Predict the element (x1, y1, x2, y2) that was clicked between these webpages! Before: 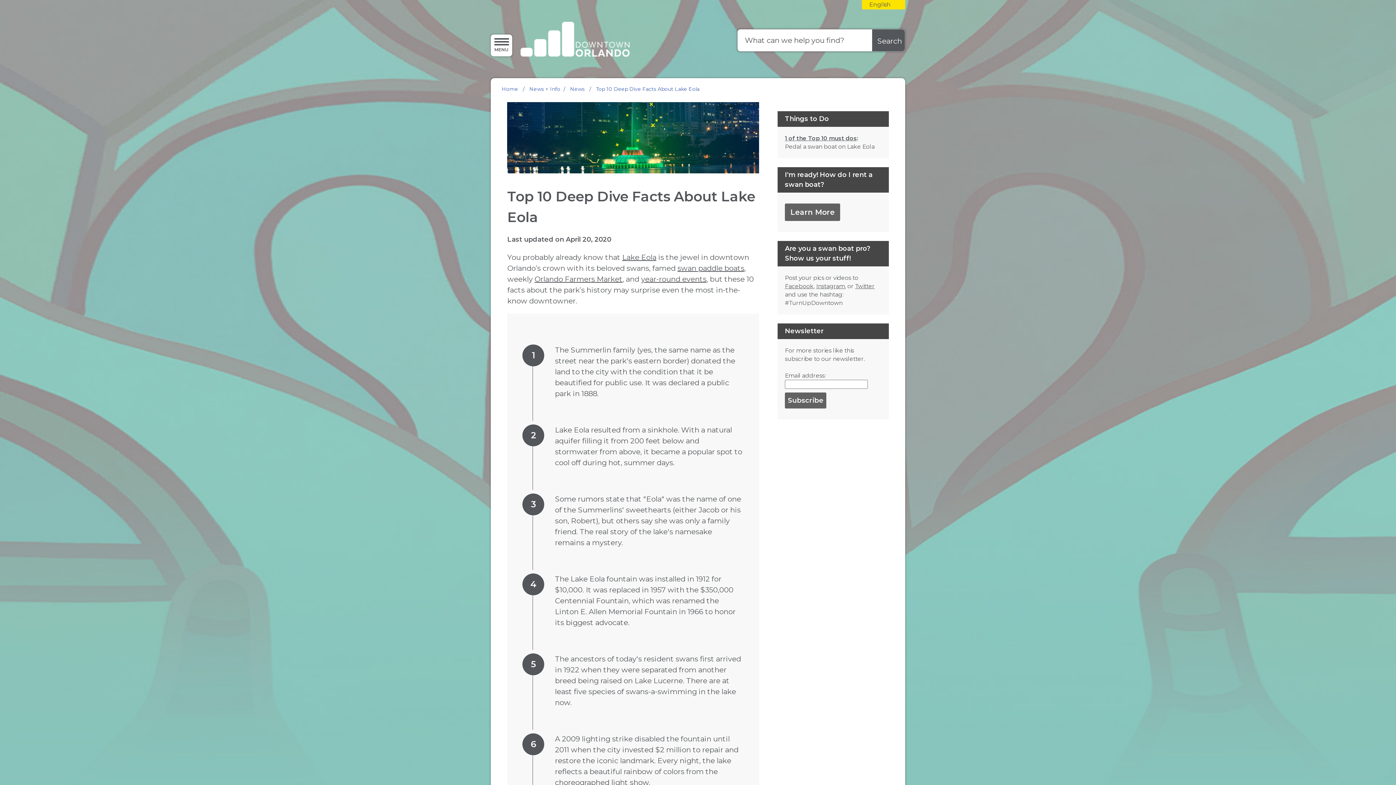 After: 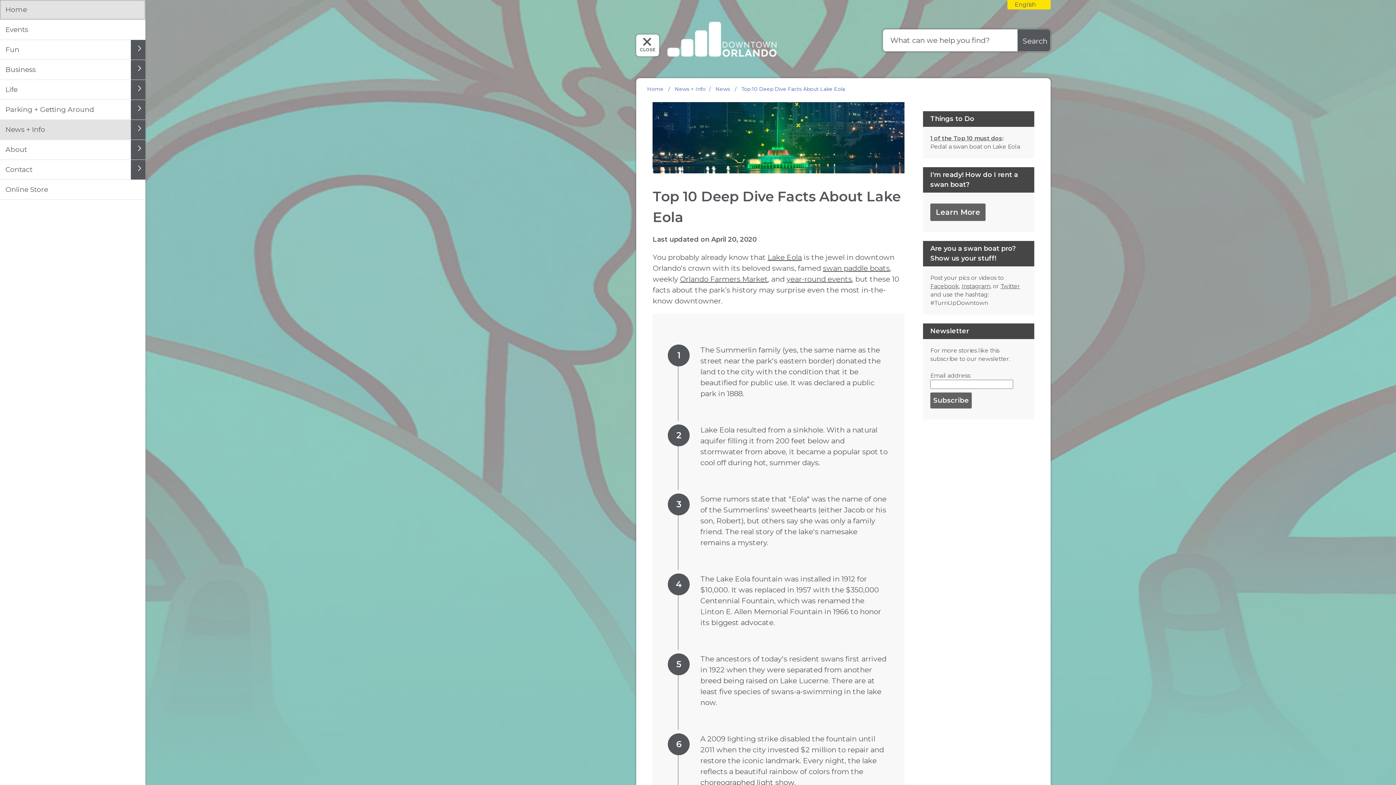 Action: label: Menu bbox: (494, 38, 508, 52)